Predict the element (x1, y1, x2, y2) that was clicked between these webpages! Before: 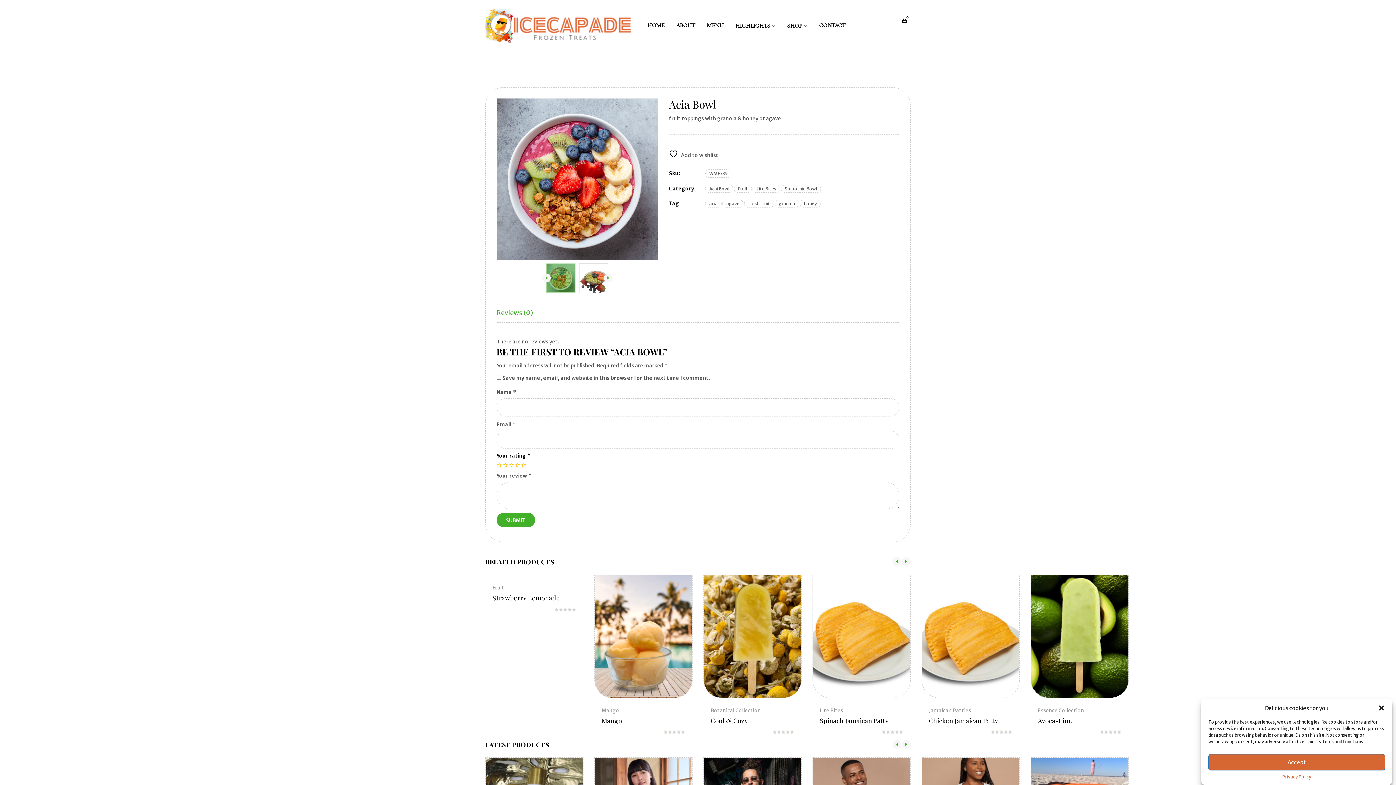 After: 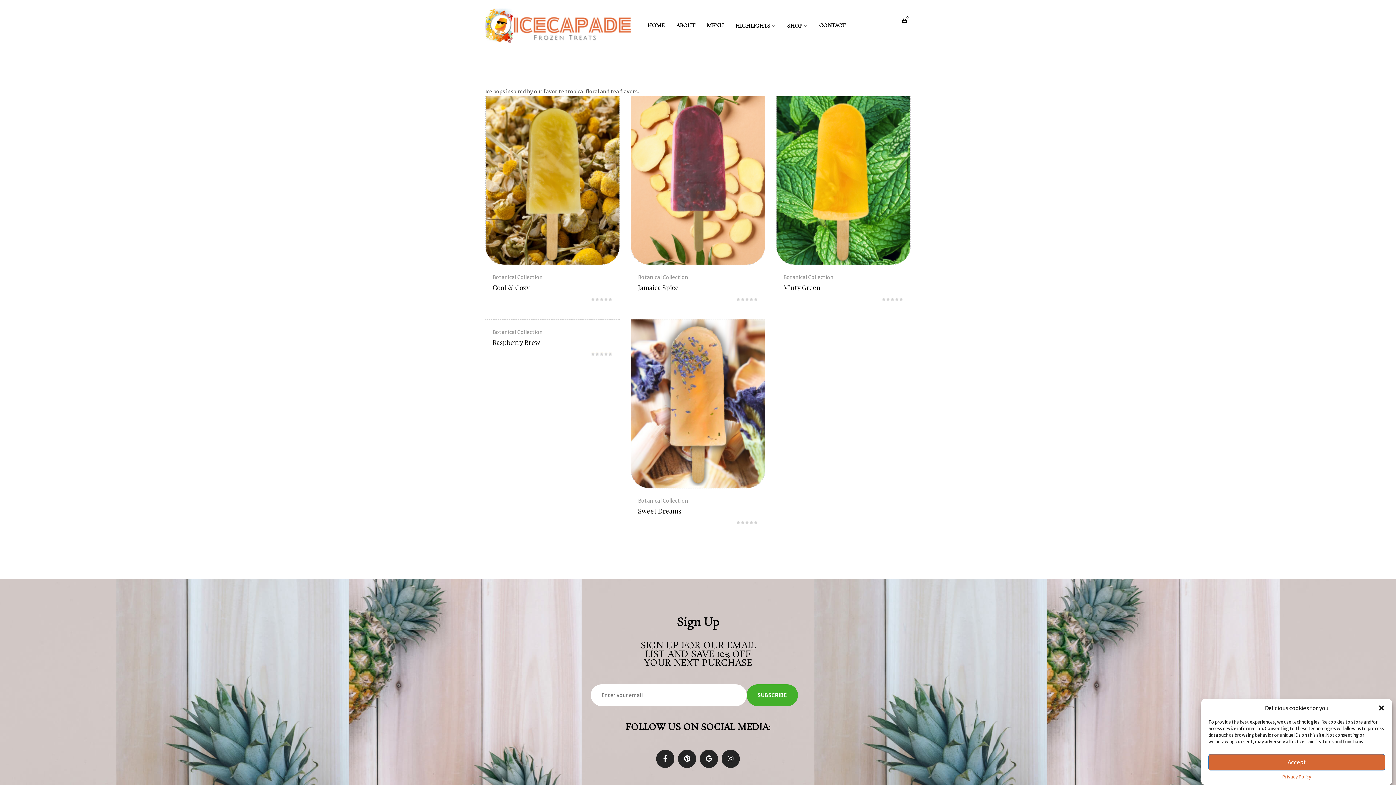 Action: label: Botanical Collection bbox: (710, 707, 761, 714)